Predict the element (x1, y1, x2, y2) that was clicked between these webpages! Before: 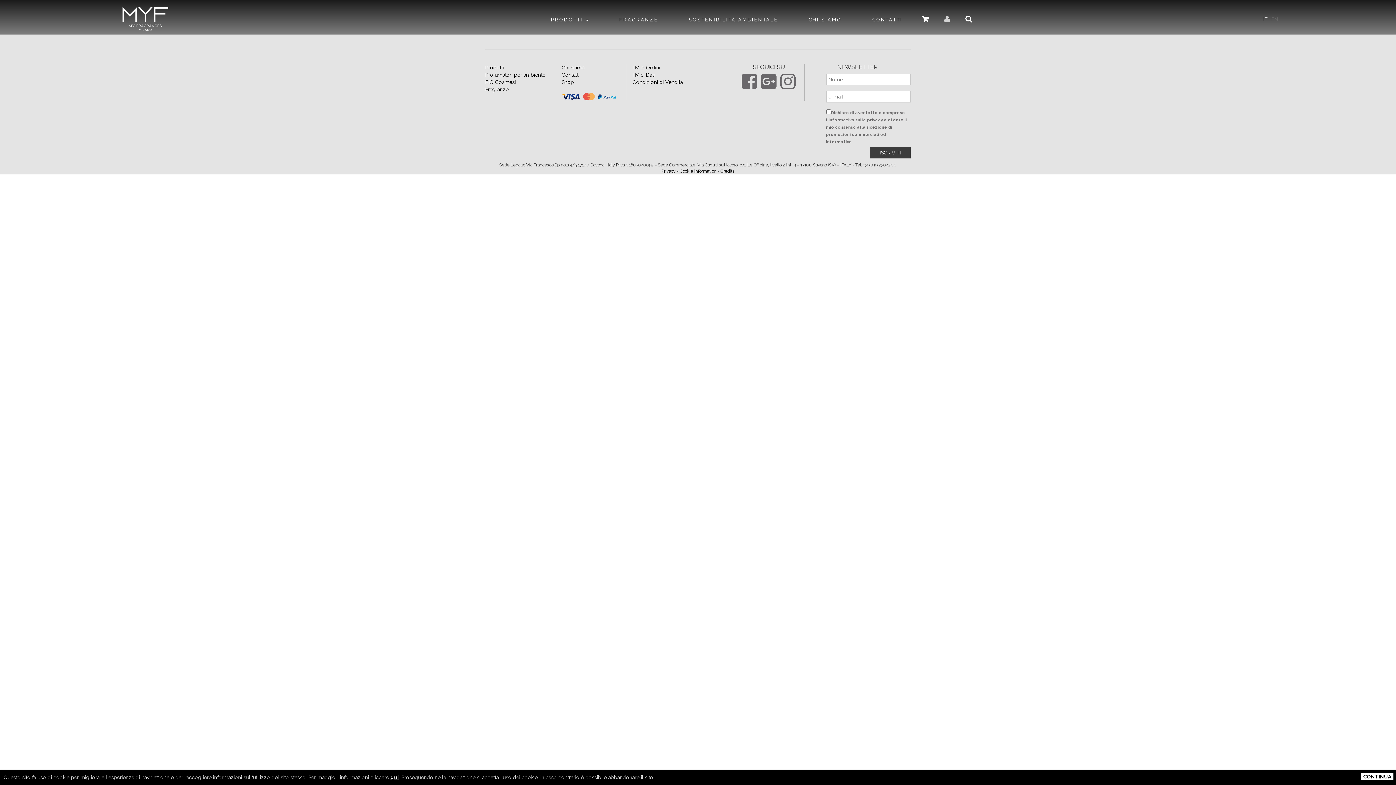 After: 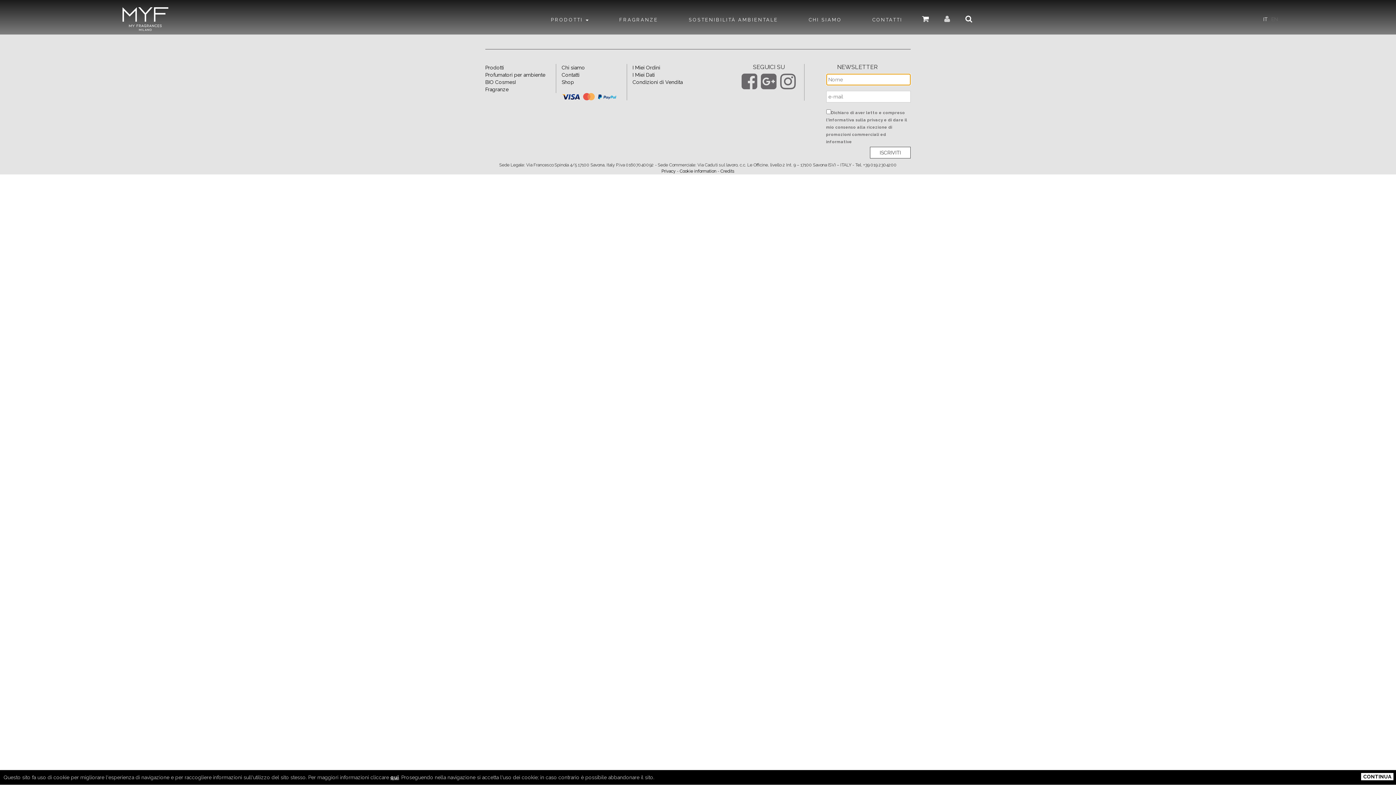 Action: label: ISCRIVITI bbox: (870, 146, 910, 158)